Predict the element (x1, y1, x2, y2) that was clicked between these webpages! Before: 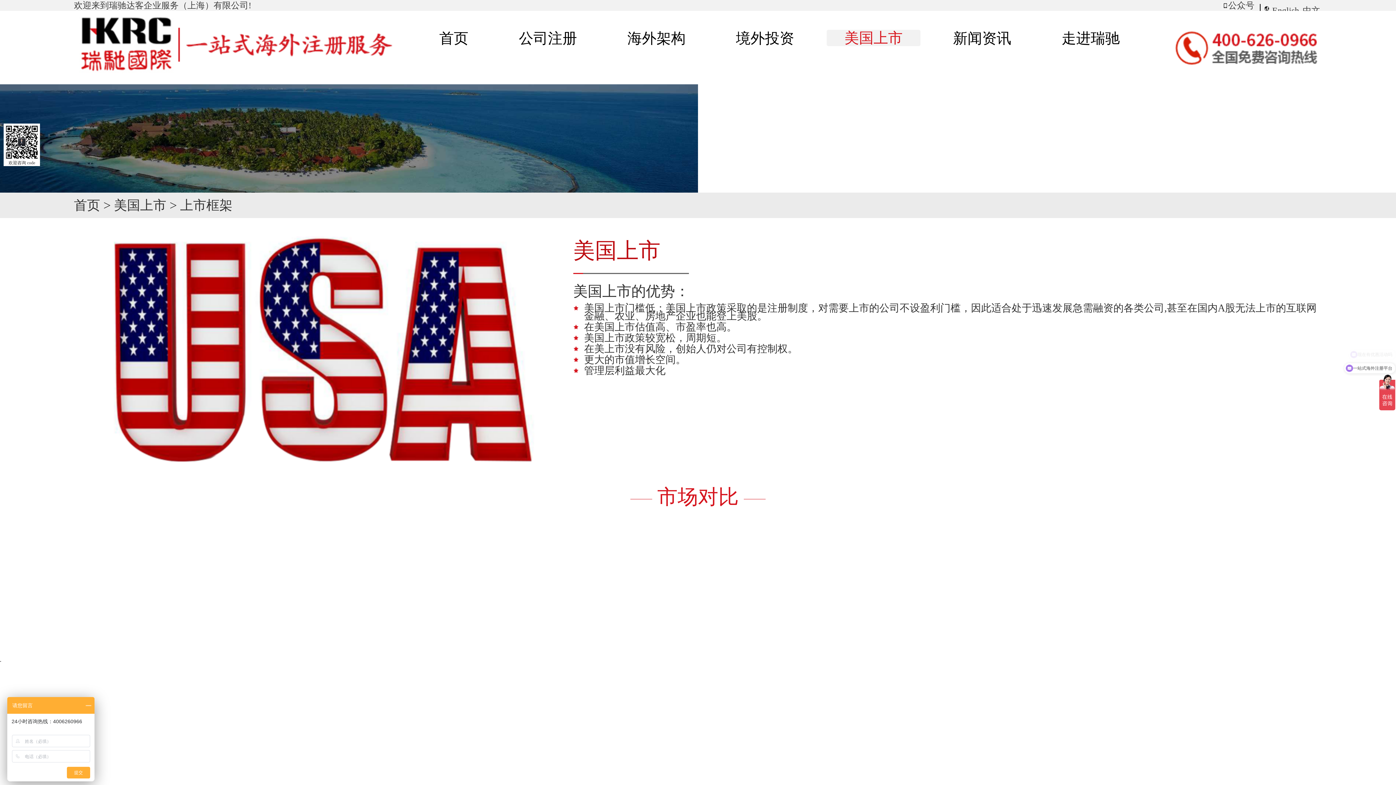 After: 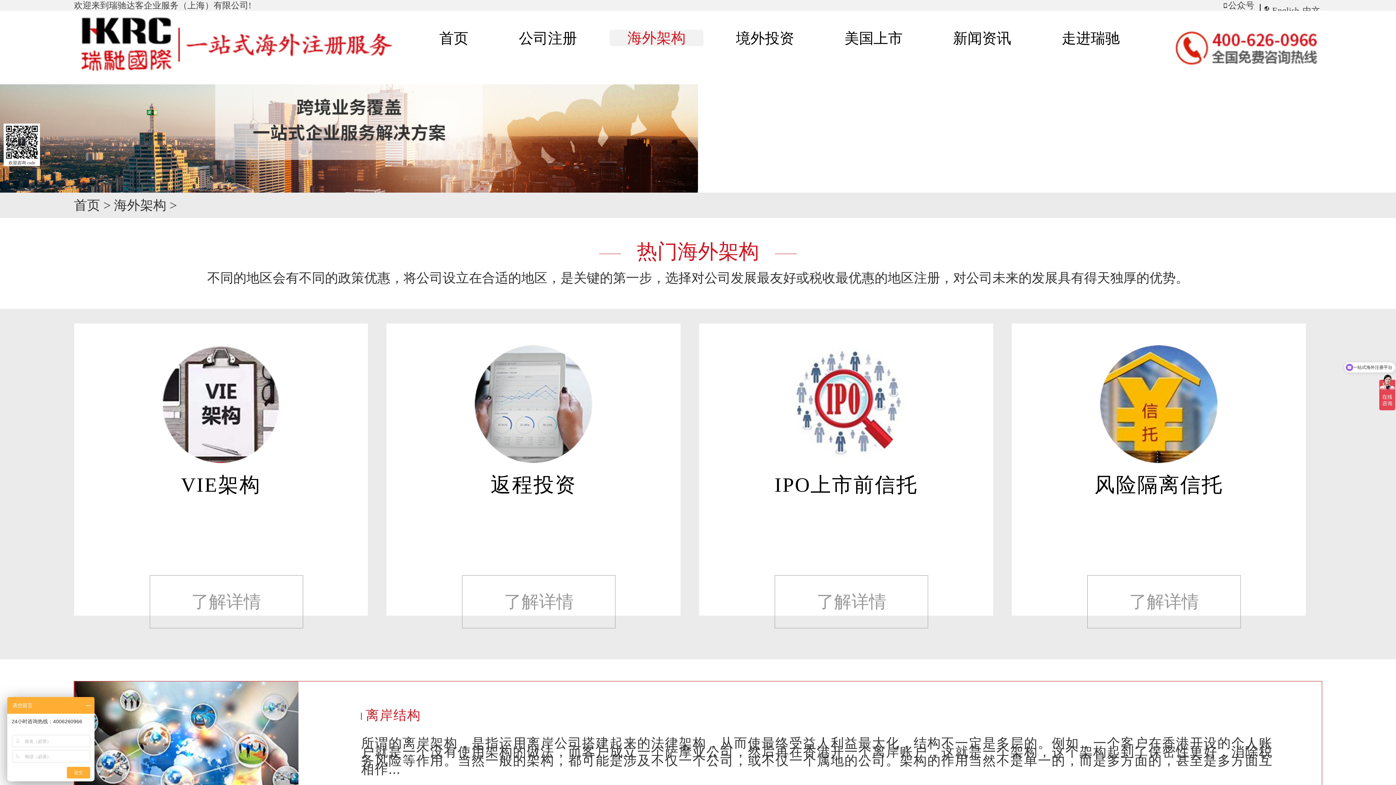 Action: label: 海外架构 bbox: (627, 30, 685, 46)